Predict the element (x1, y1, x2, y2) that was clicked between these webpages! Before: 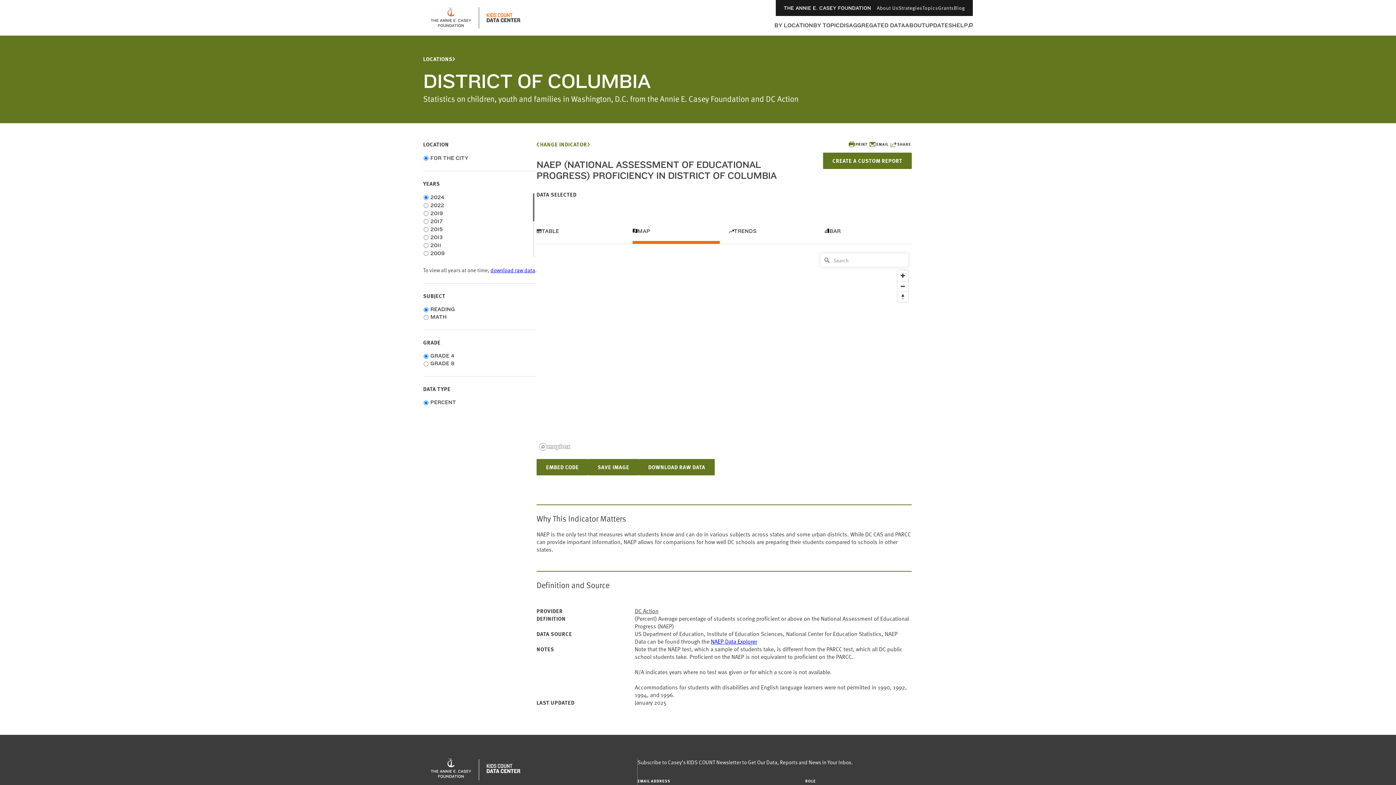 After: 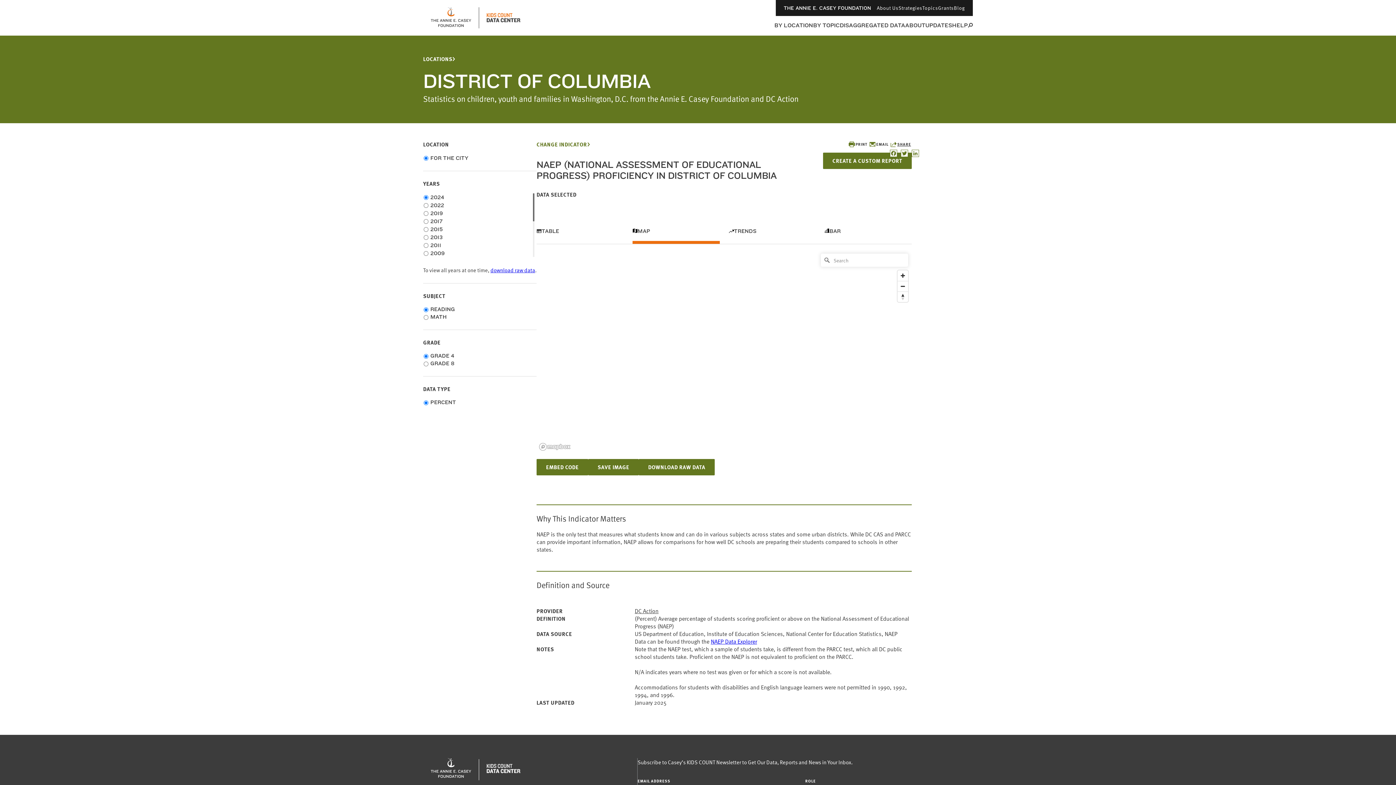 Action: bbox: (889, 140, 912, 148) label: SHARE